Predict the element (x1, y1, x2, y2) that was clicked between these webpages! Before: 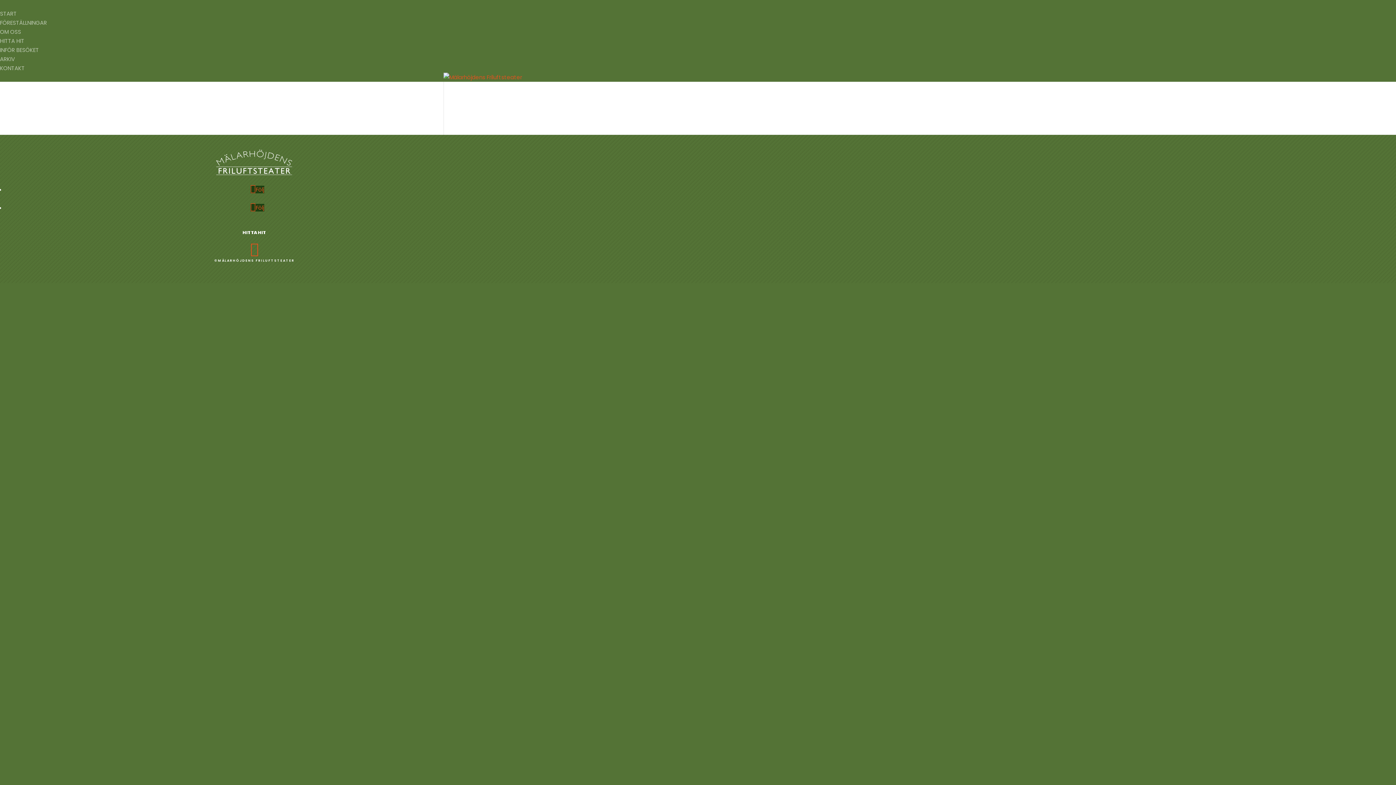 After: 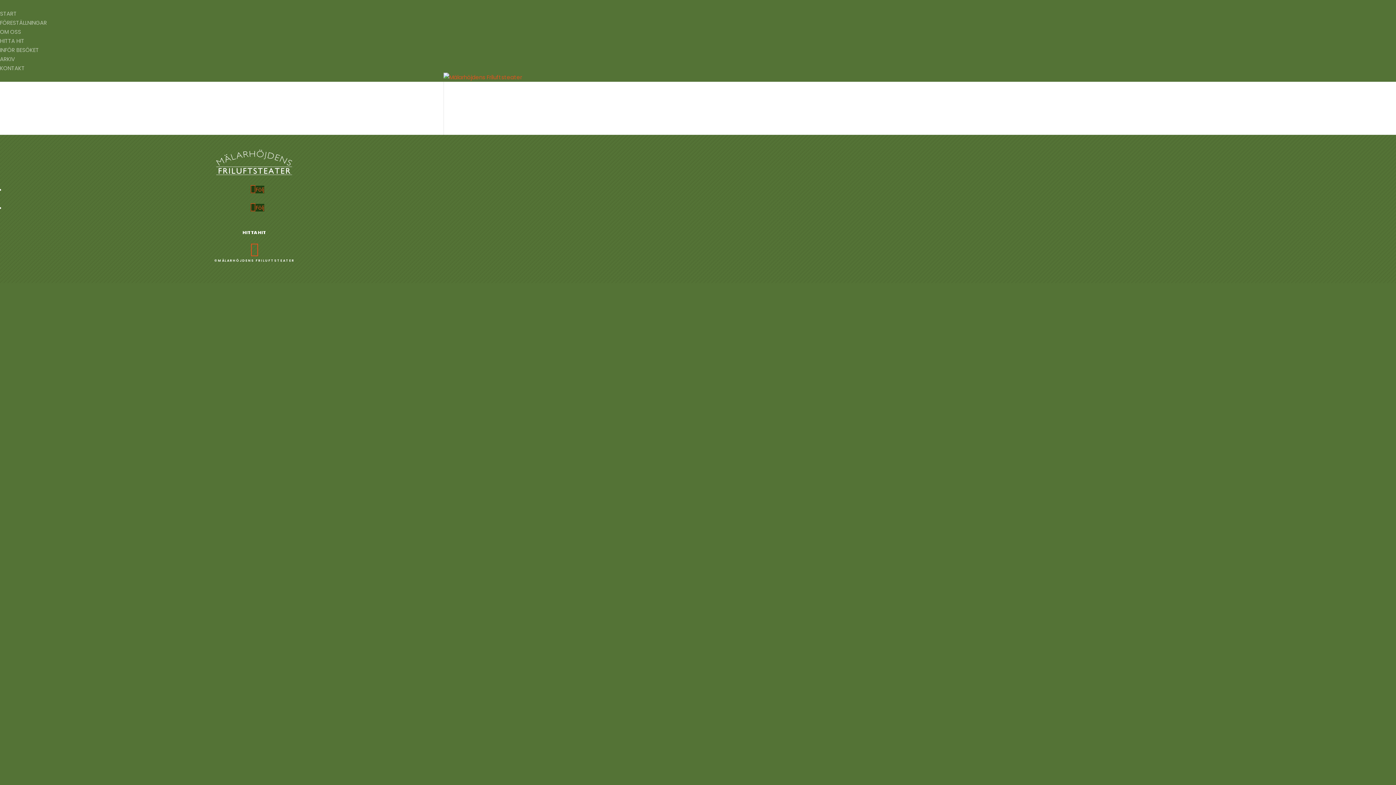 Action: label: Följ bbox: (250, 185, 264, 193)